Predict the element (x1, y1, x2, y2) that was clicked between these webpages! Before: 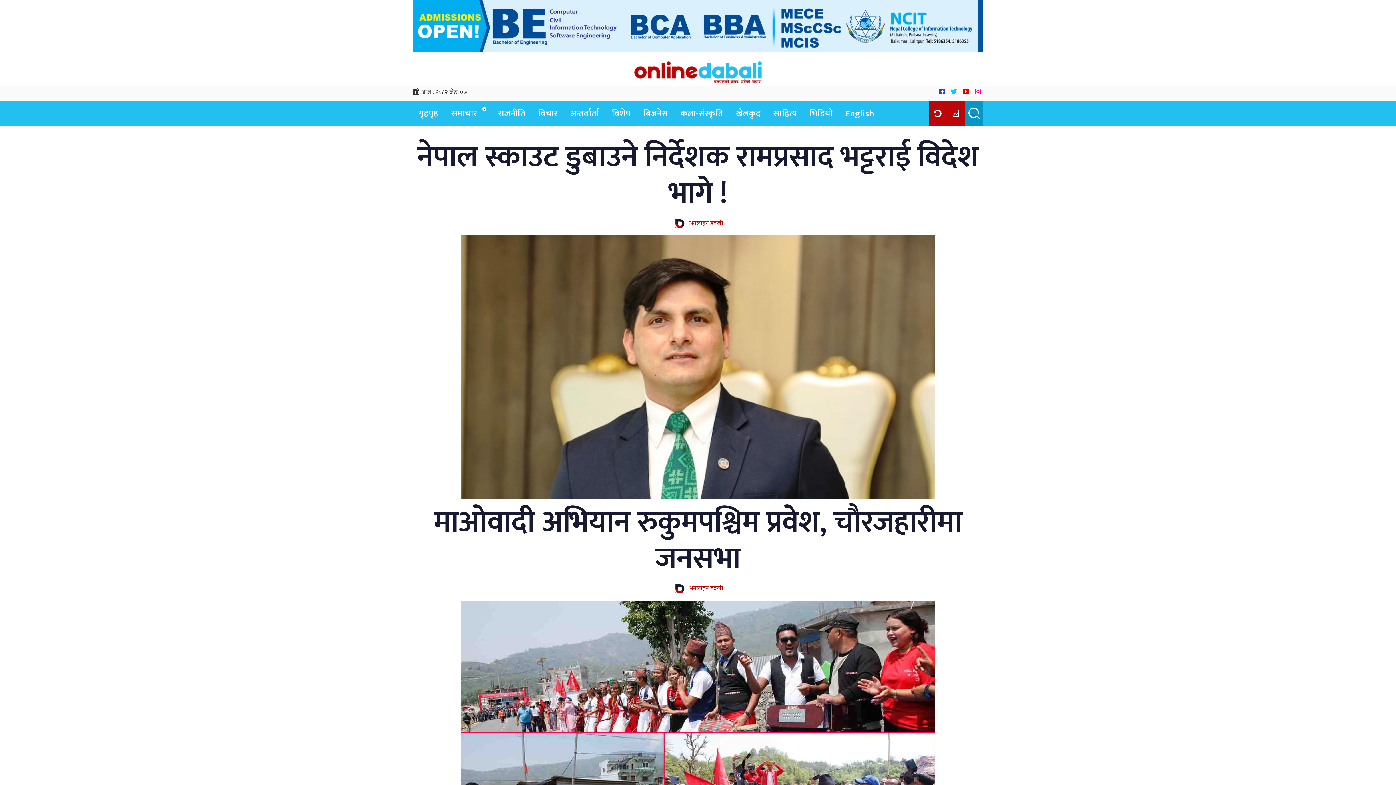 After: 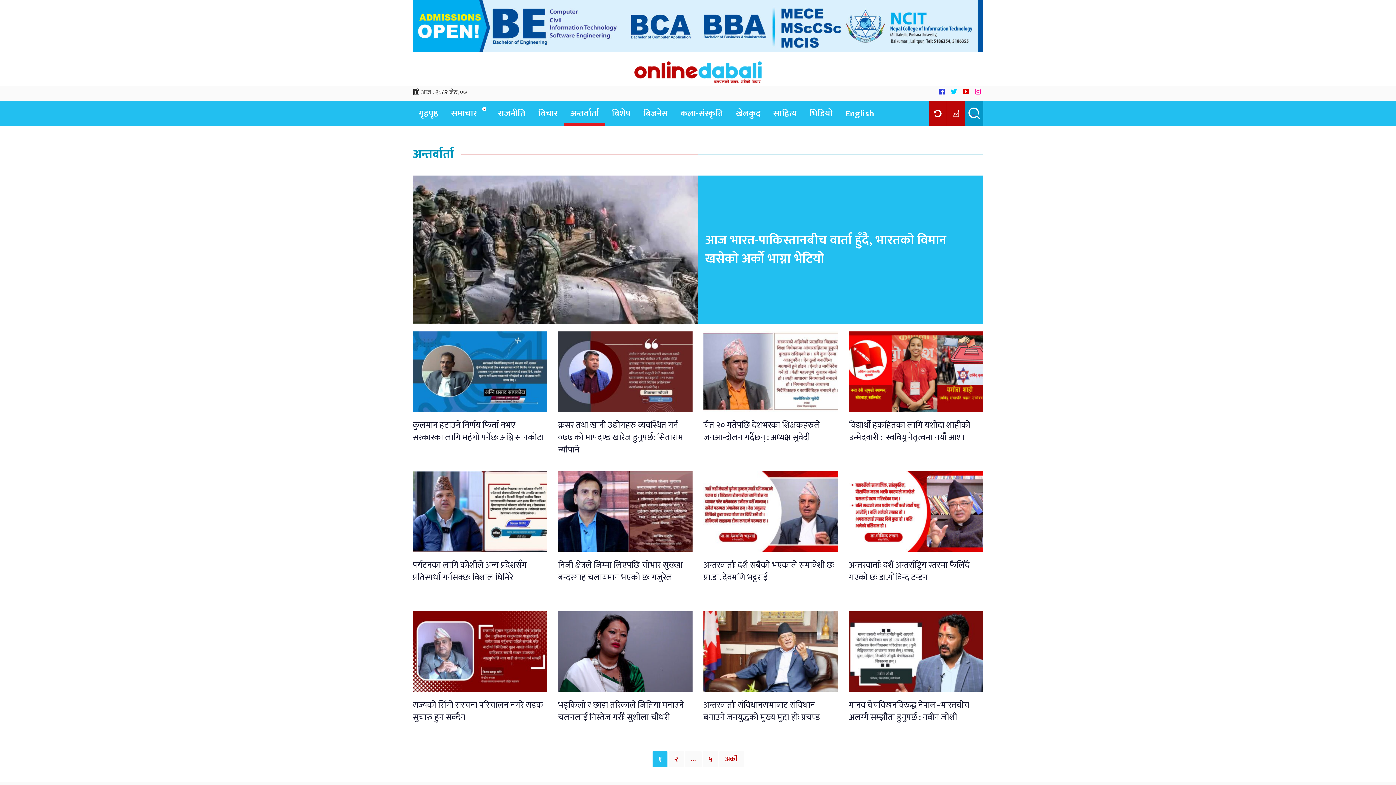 Action: bbox: (564, 100, 605, 125) label: अन्तर्वार्ता